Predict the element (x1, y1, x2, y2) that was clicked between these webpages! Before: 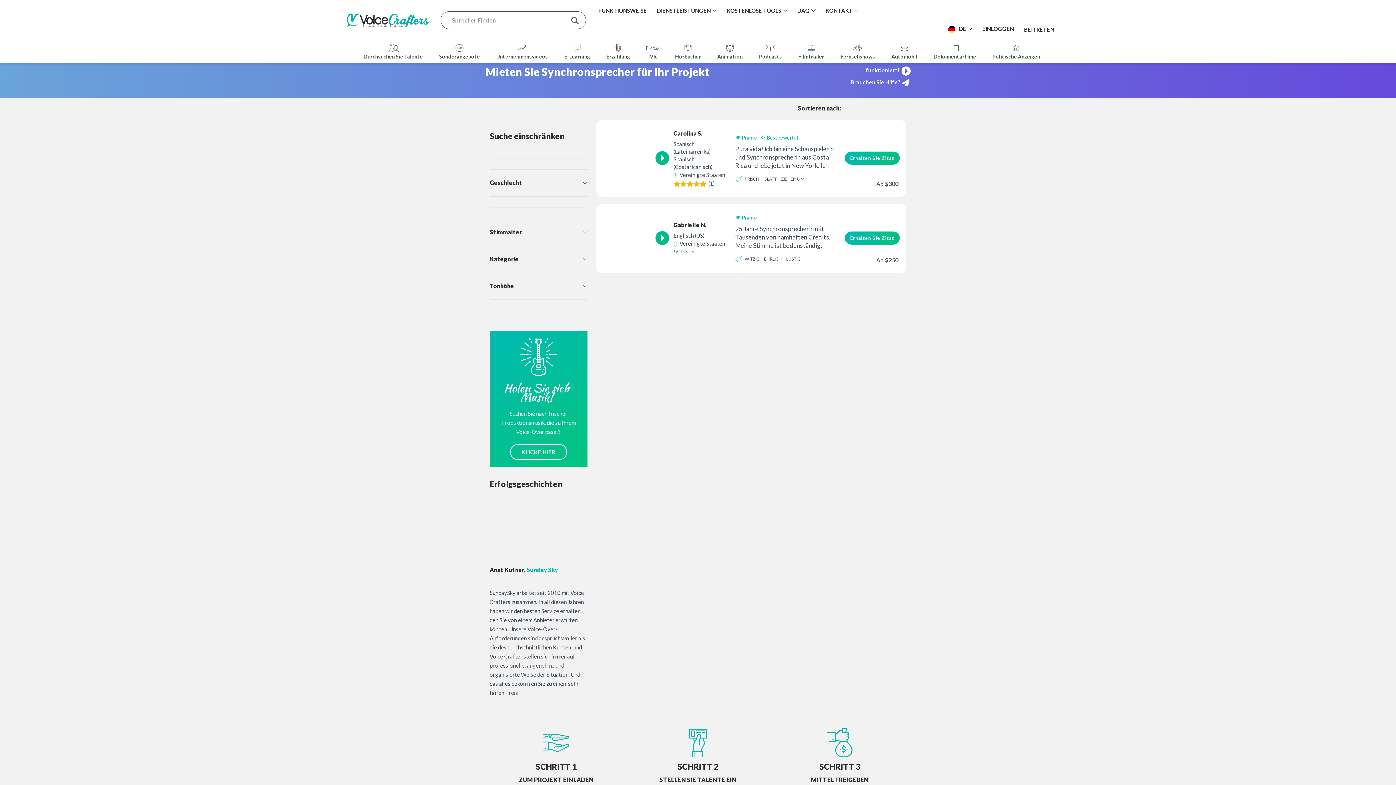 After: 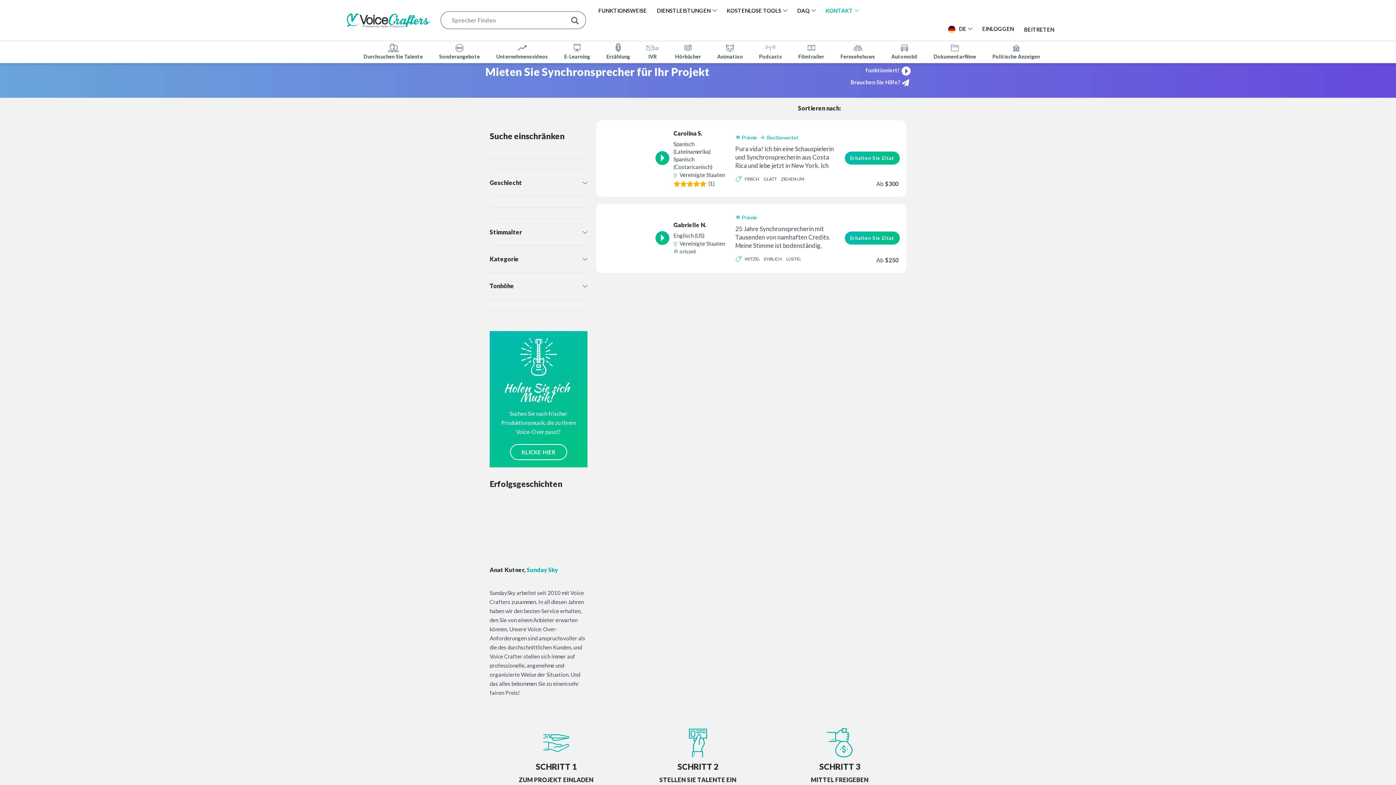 Action: bbox: (820, -1, 860, 24) label: KONTAKT